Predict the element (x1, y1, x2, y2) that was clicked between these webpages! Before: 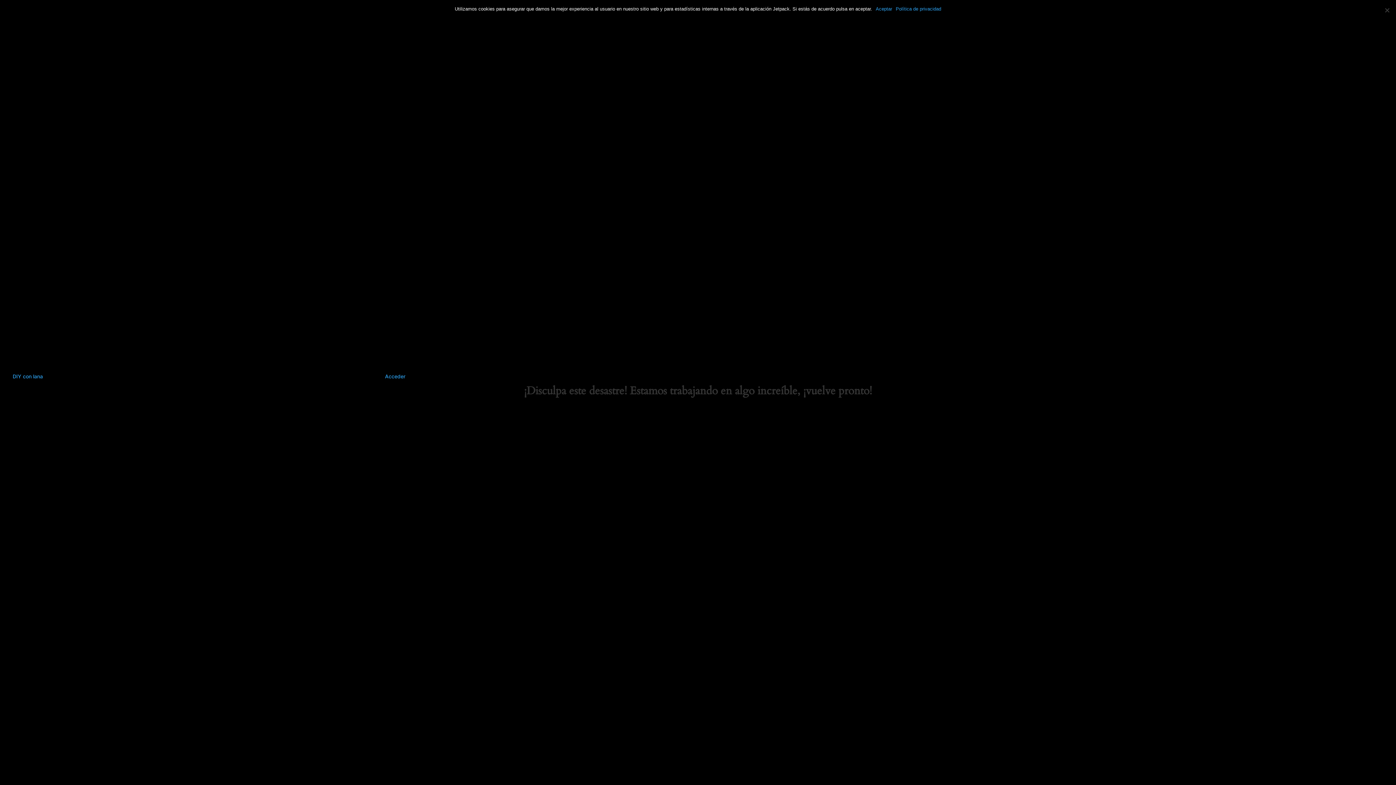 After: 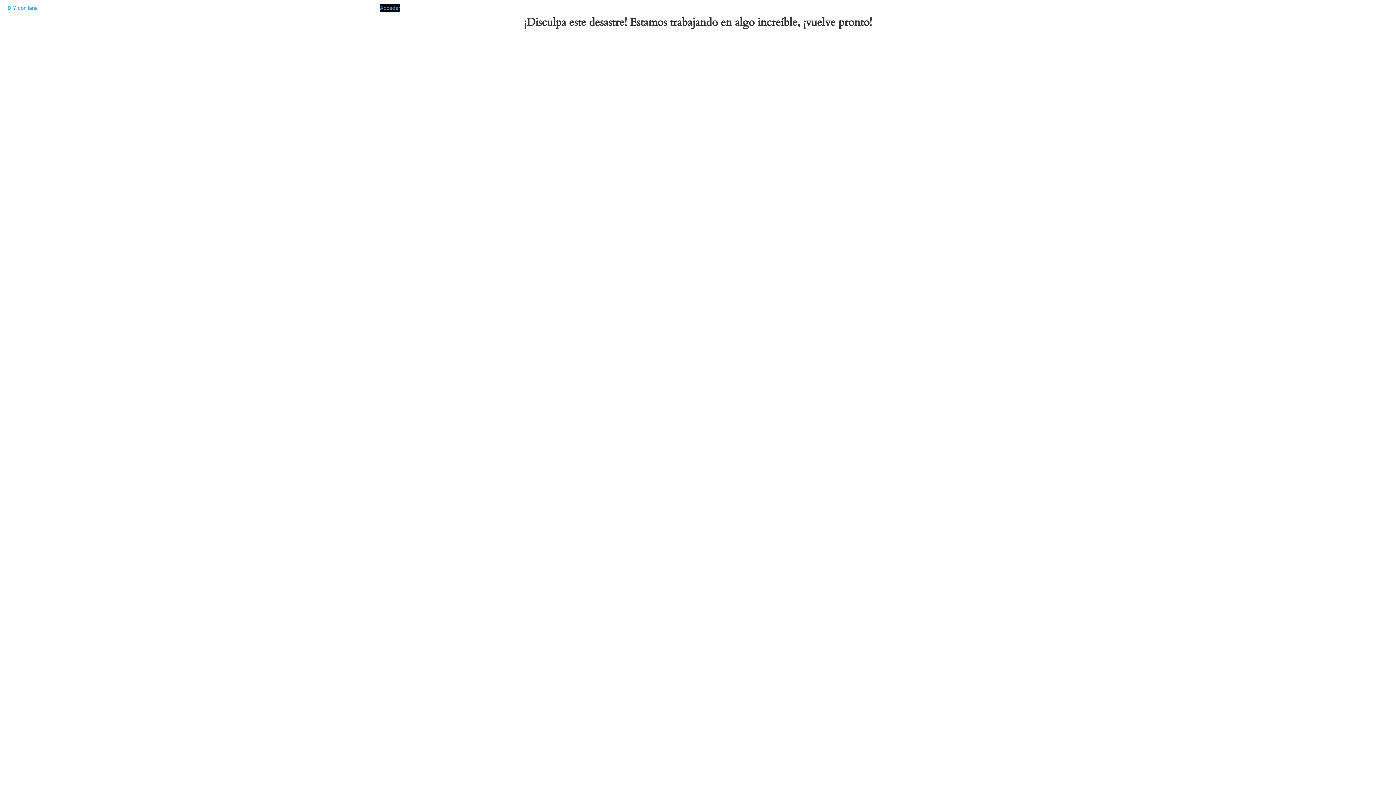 Action: label: DIY con lana bbox: (12, 373, 42, 379)